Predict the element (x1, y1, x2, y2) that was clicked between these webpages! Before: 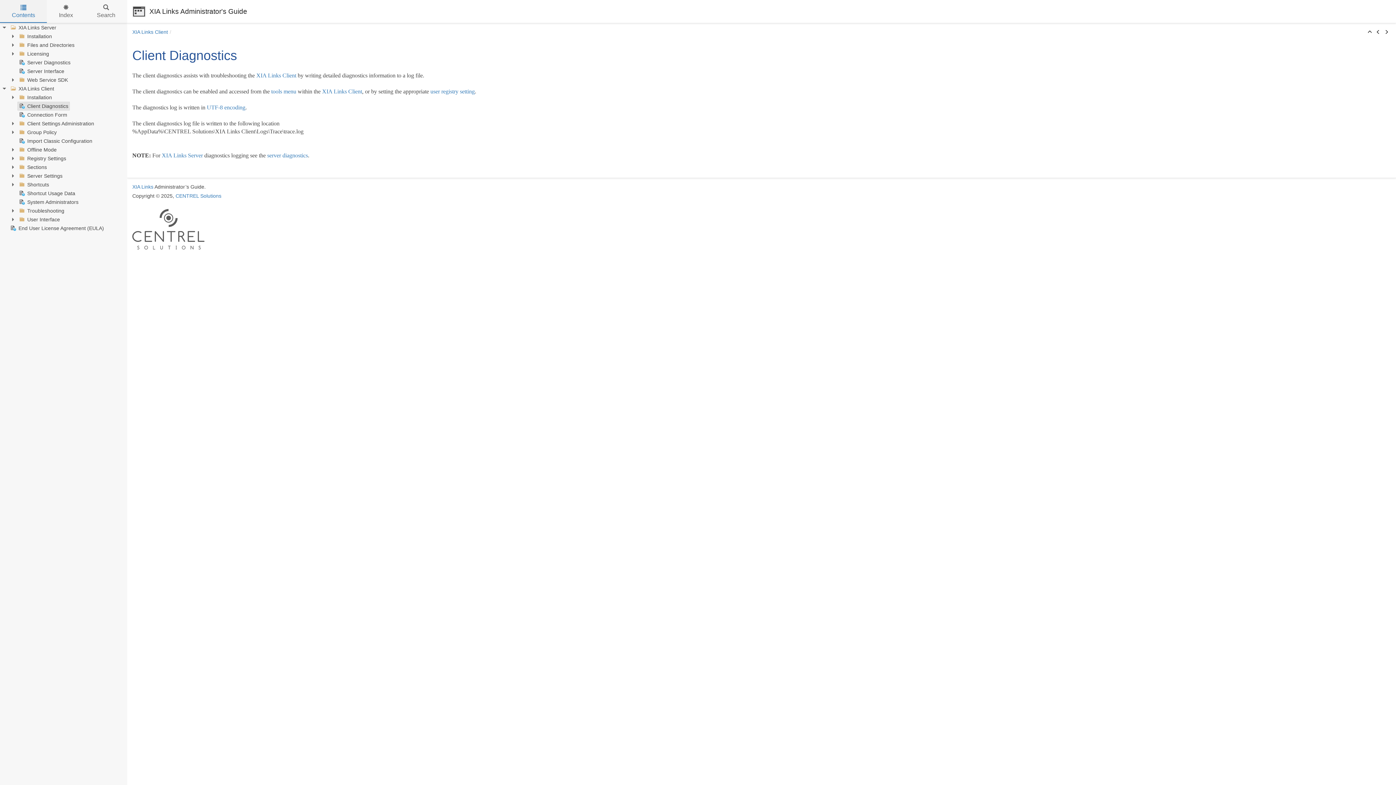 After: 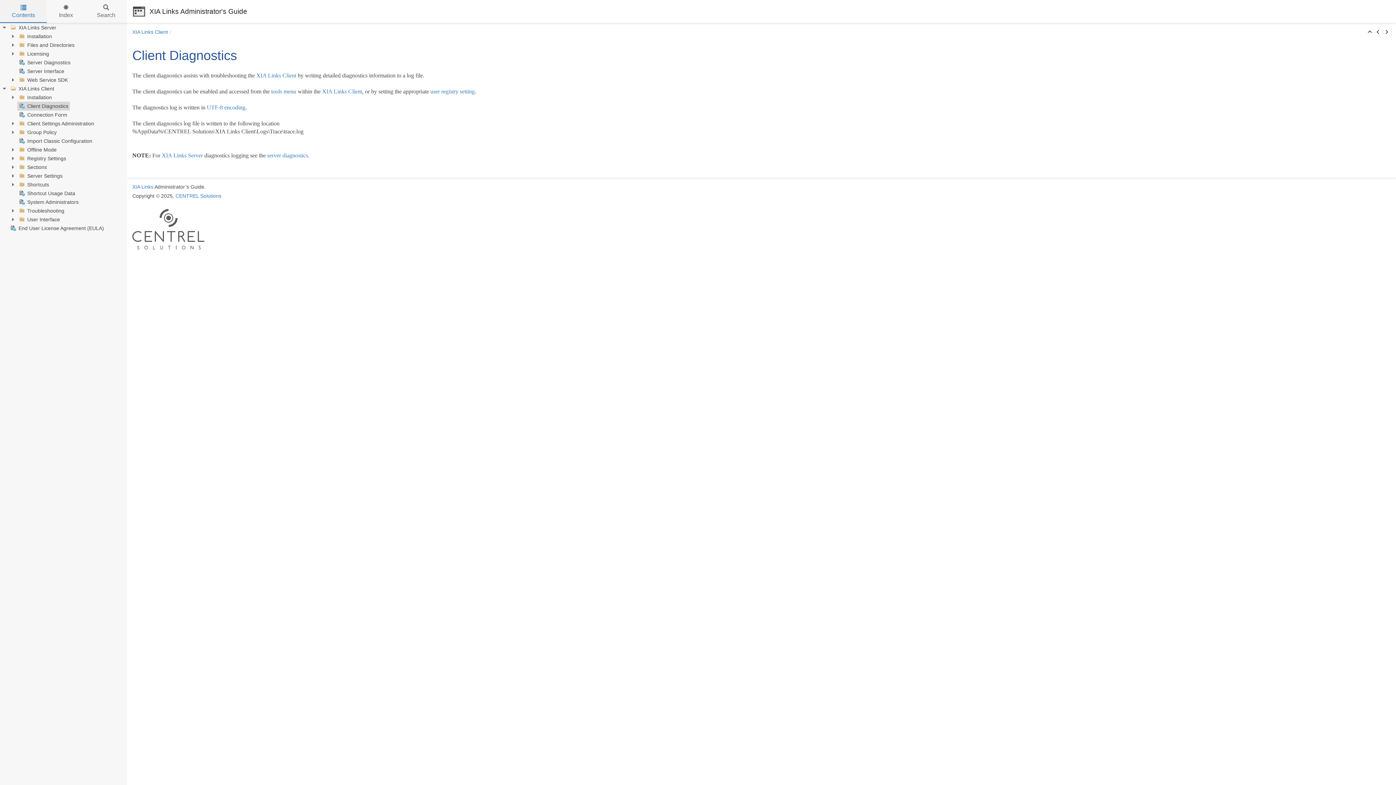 Action: label: Client Diagnostics bbox: (17, 101, 69, 110)